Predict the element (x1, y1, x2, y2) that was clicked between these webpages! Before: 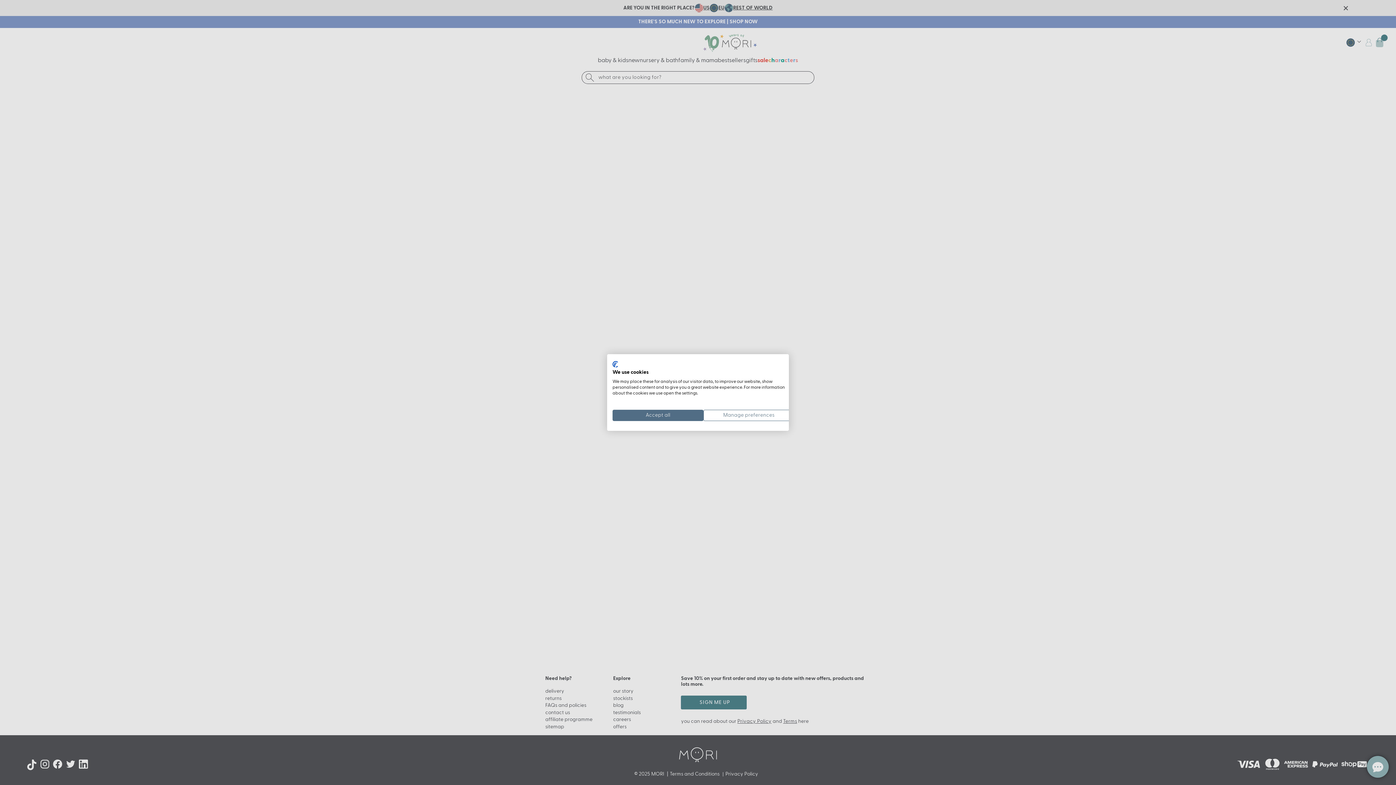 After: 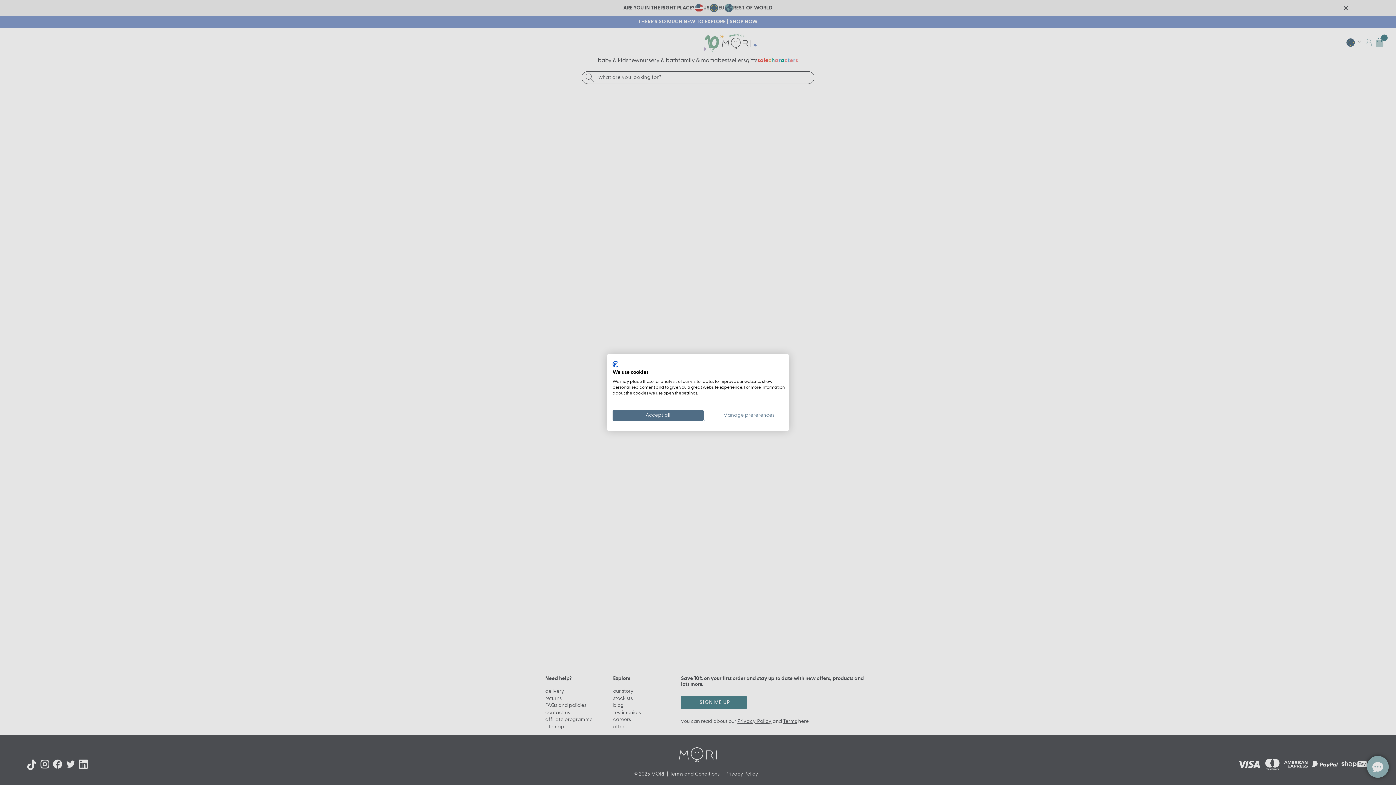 Action: bbox: (612, 361, 618, 367) label: CookieFirst logo. External link. Opens in a new tab or window.